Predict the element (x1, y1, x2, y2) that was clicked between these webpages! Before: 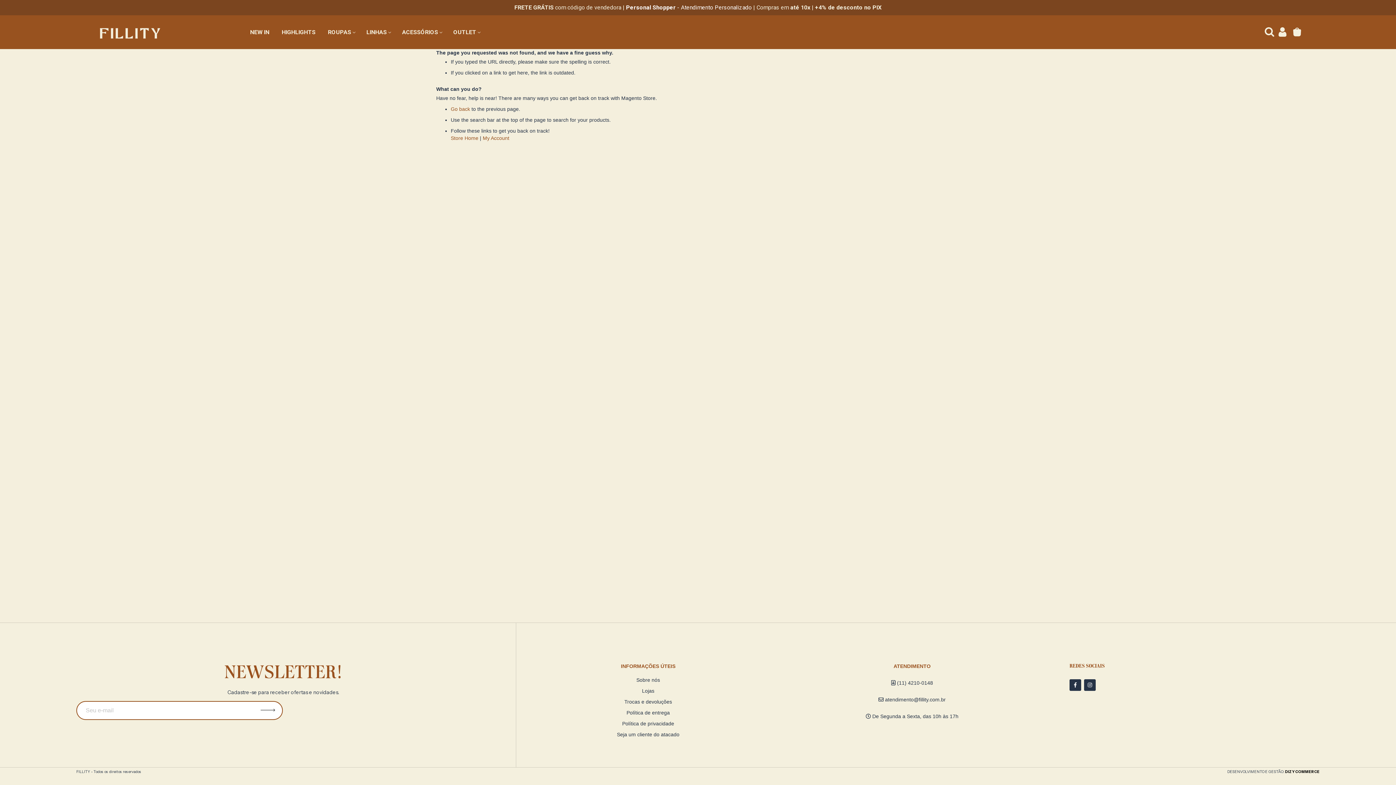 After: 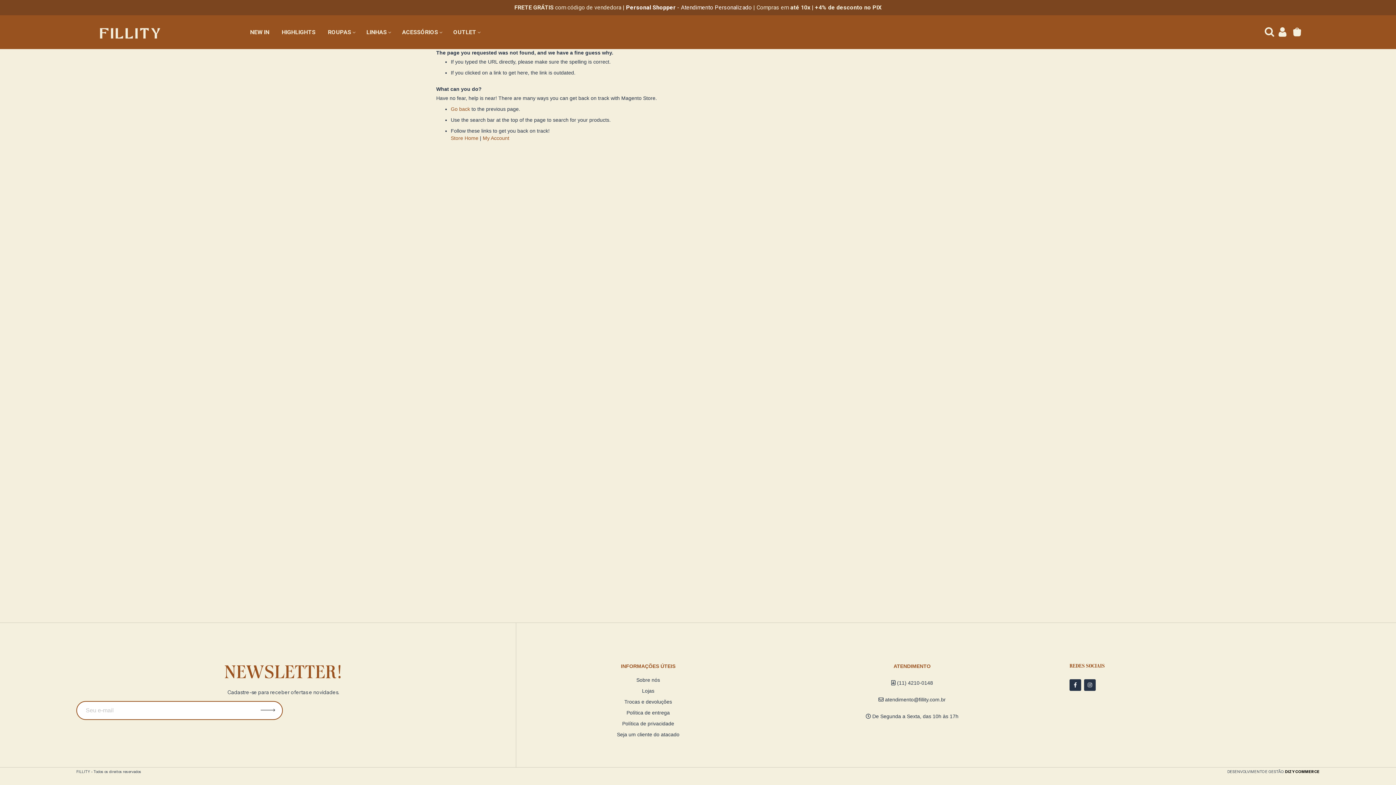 Action: bbox: (1069, 679, 1081, 691)